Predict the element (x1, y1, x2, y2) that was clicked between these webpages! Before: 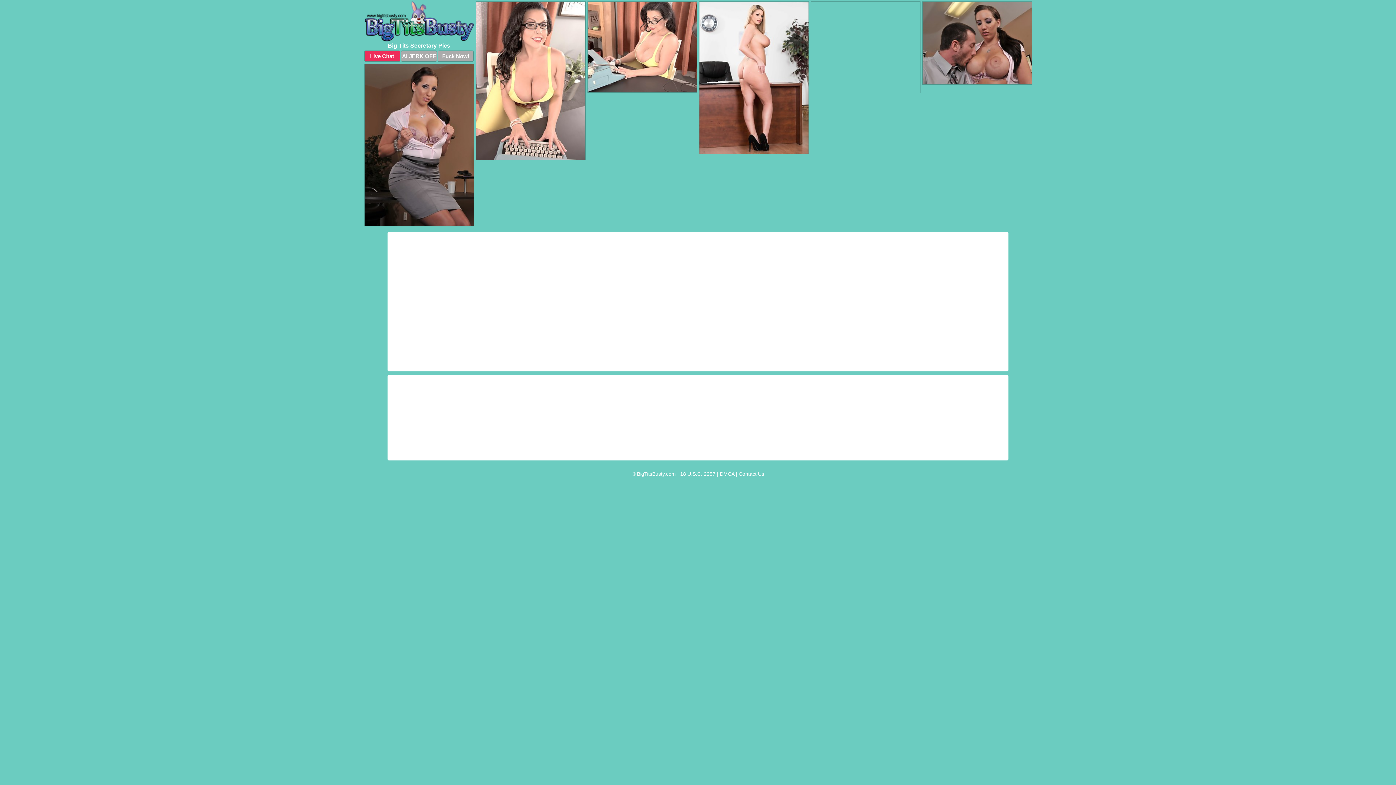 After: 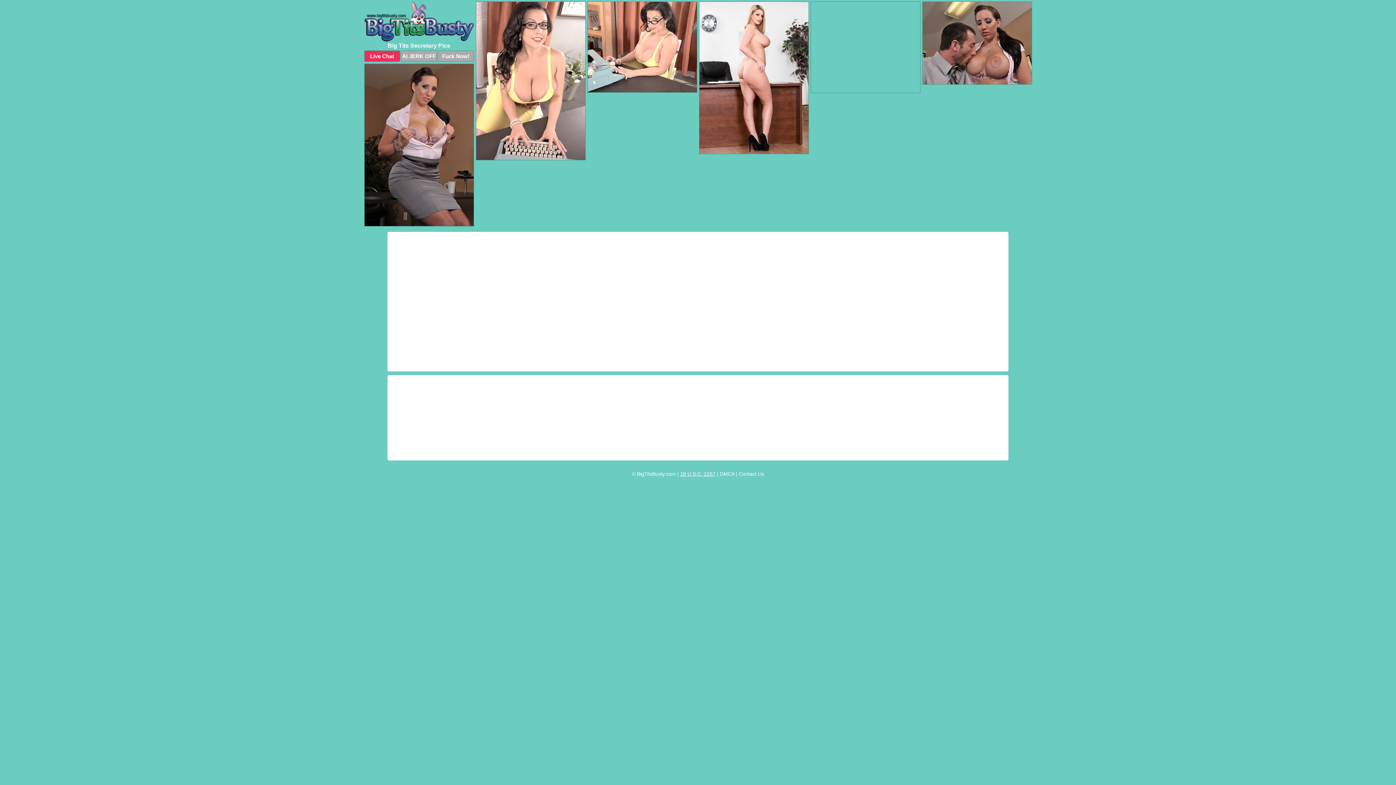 Action: label: 18 U.S.C. 2257 bbox: (680, 471, 715, 477)